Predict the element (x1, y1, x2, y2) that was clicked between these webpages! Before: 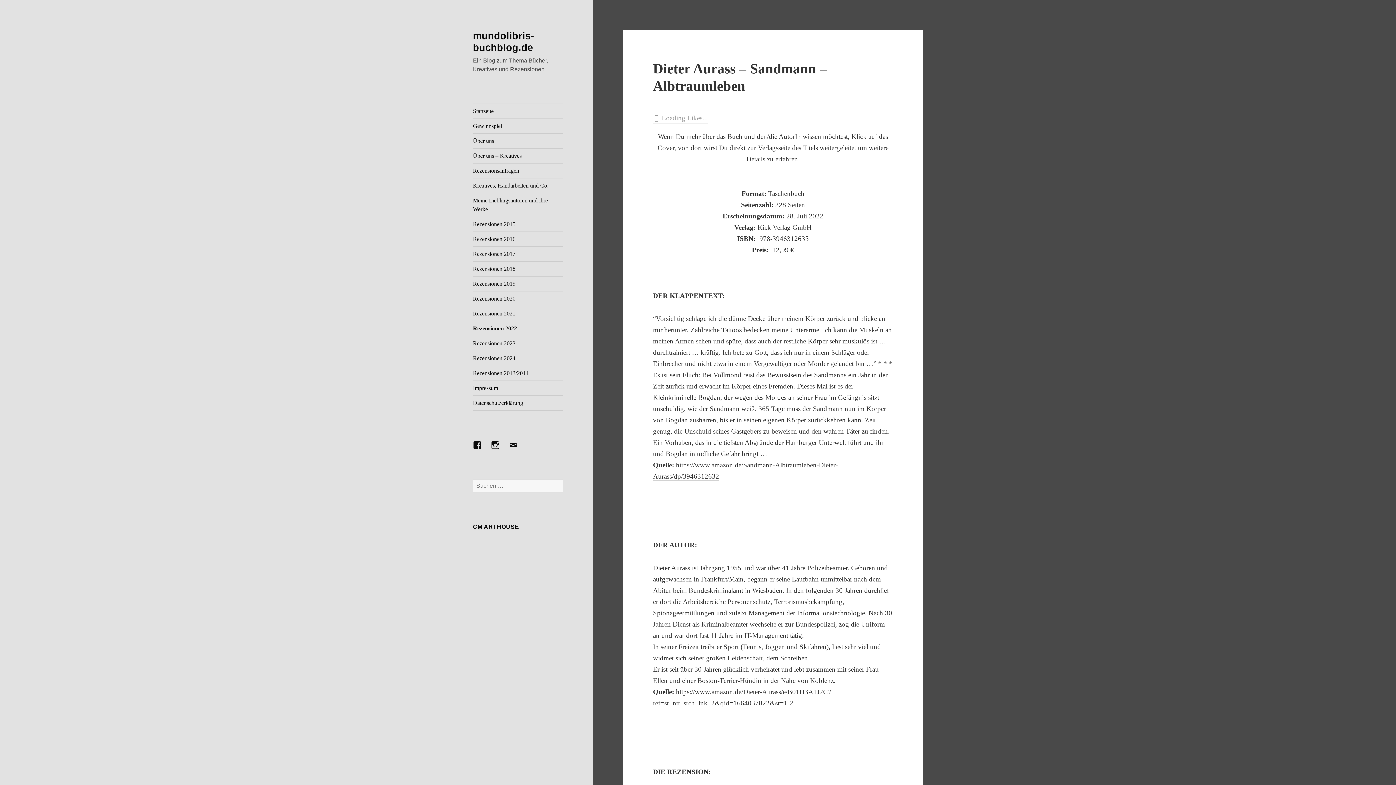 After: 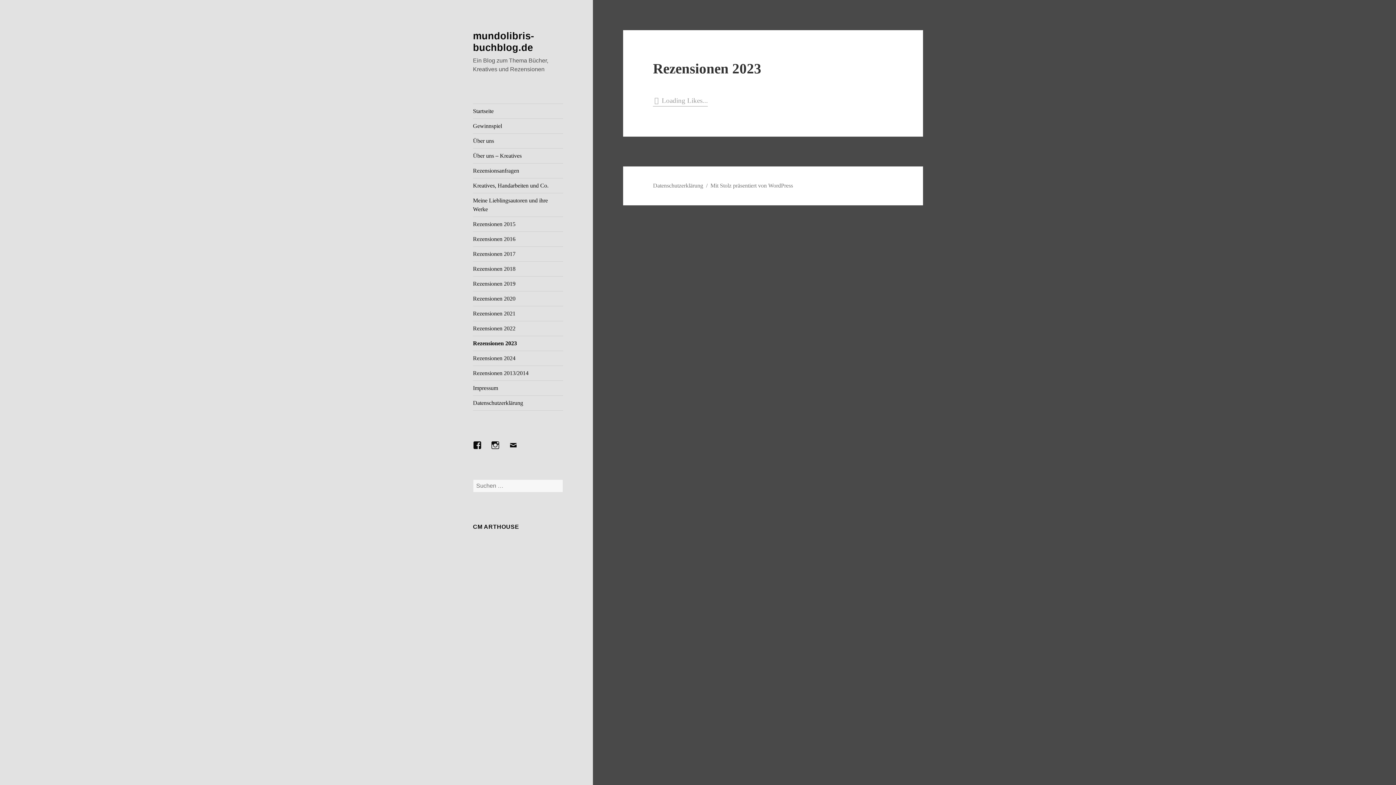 Action: bbox: (473, 336, 563, 350) label: Rezensionen 2023